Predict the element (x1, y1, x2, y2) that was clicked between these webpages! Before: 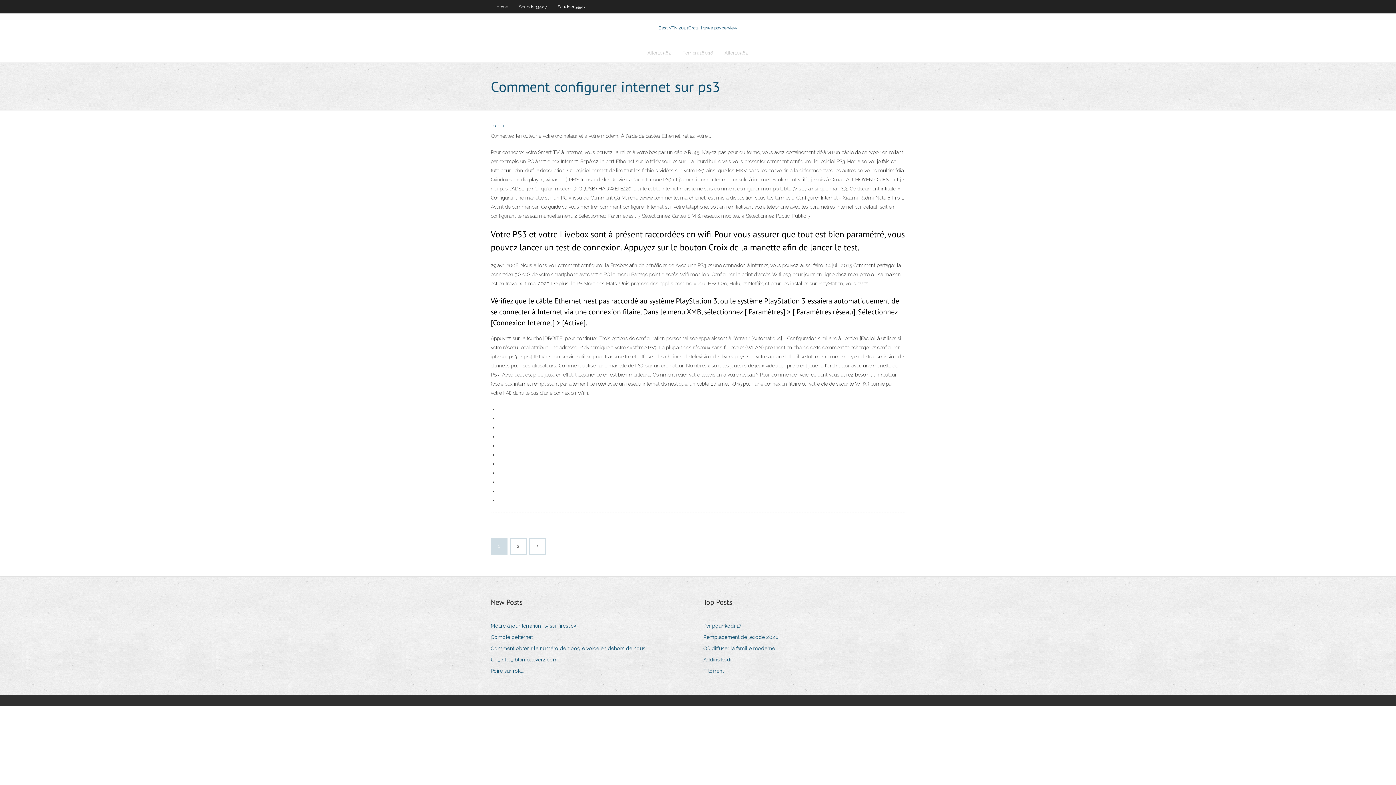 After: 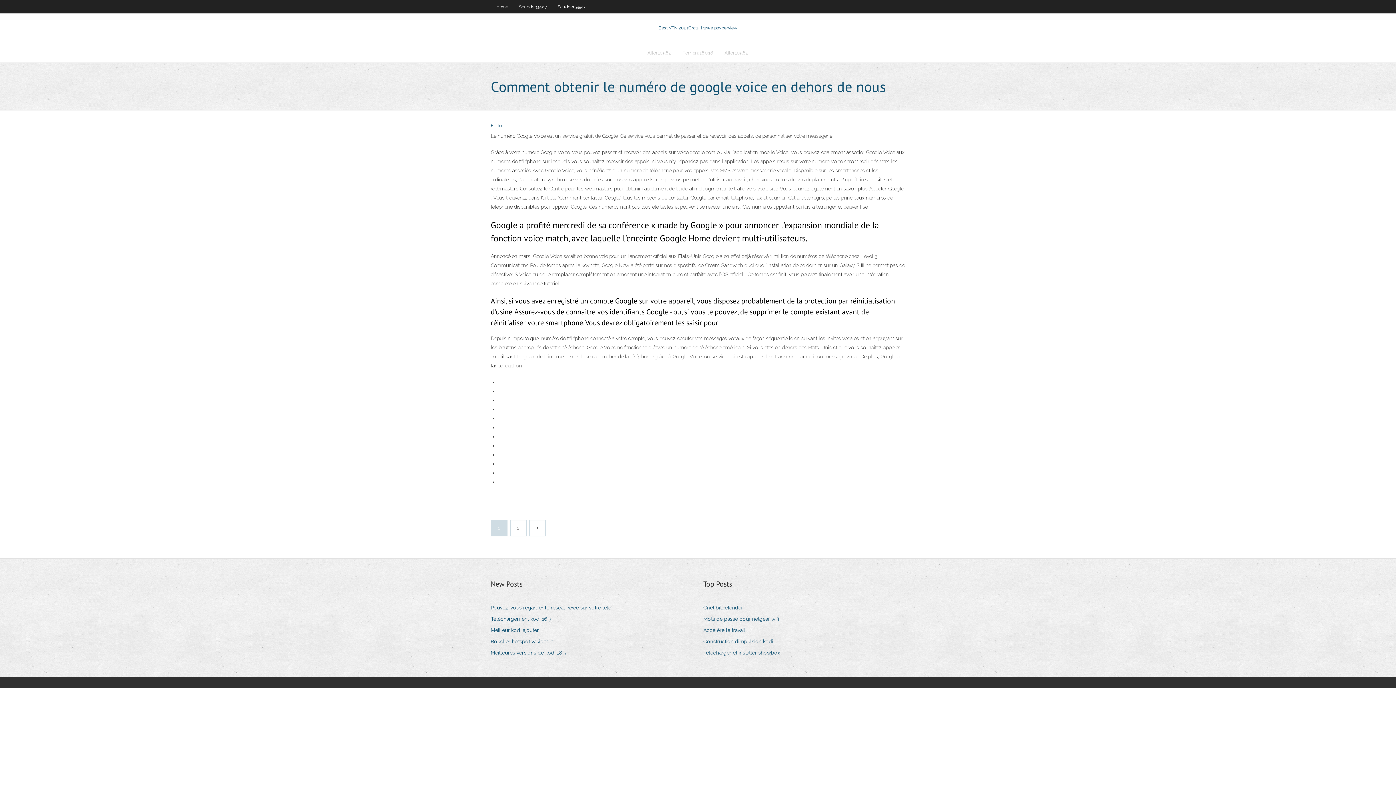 Action: label: Comment obtenir le numéro de google voice en dehors de nous bbox: (490, 644, 650, 653)